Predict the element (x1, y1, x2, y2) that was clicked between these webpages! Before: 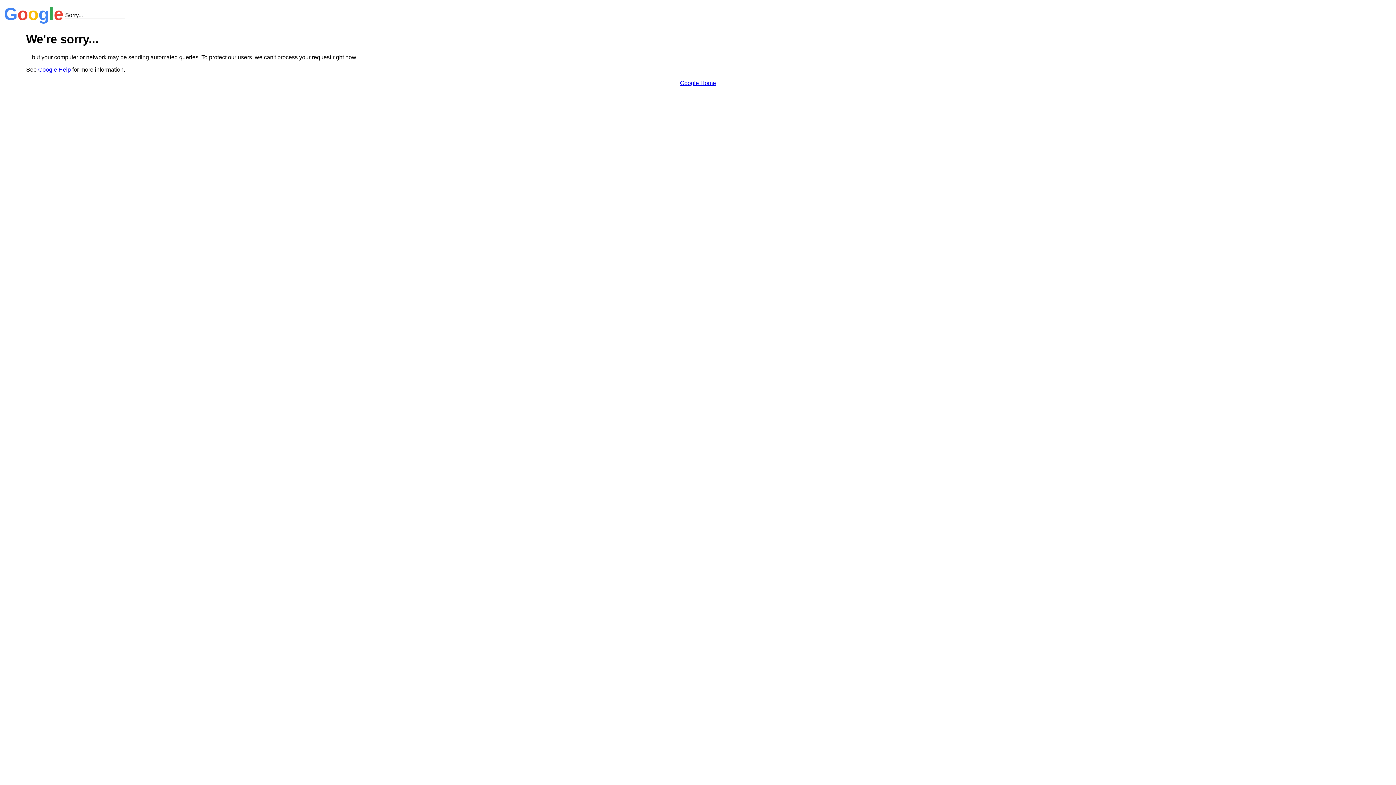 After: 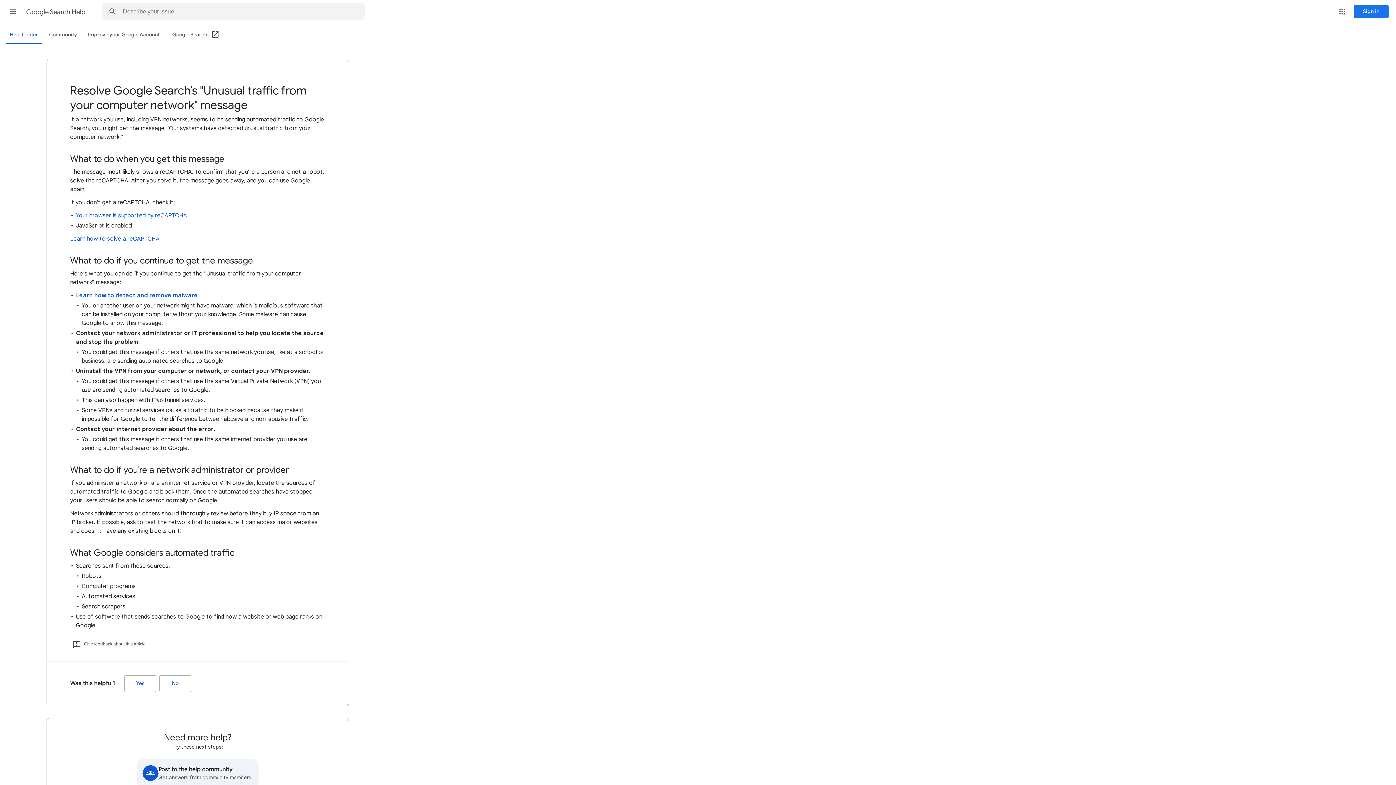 Action: label: Google Help bbox: (38, 66, 70, 72)